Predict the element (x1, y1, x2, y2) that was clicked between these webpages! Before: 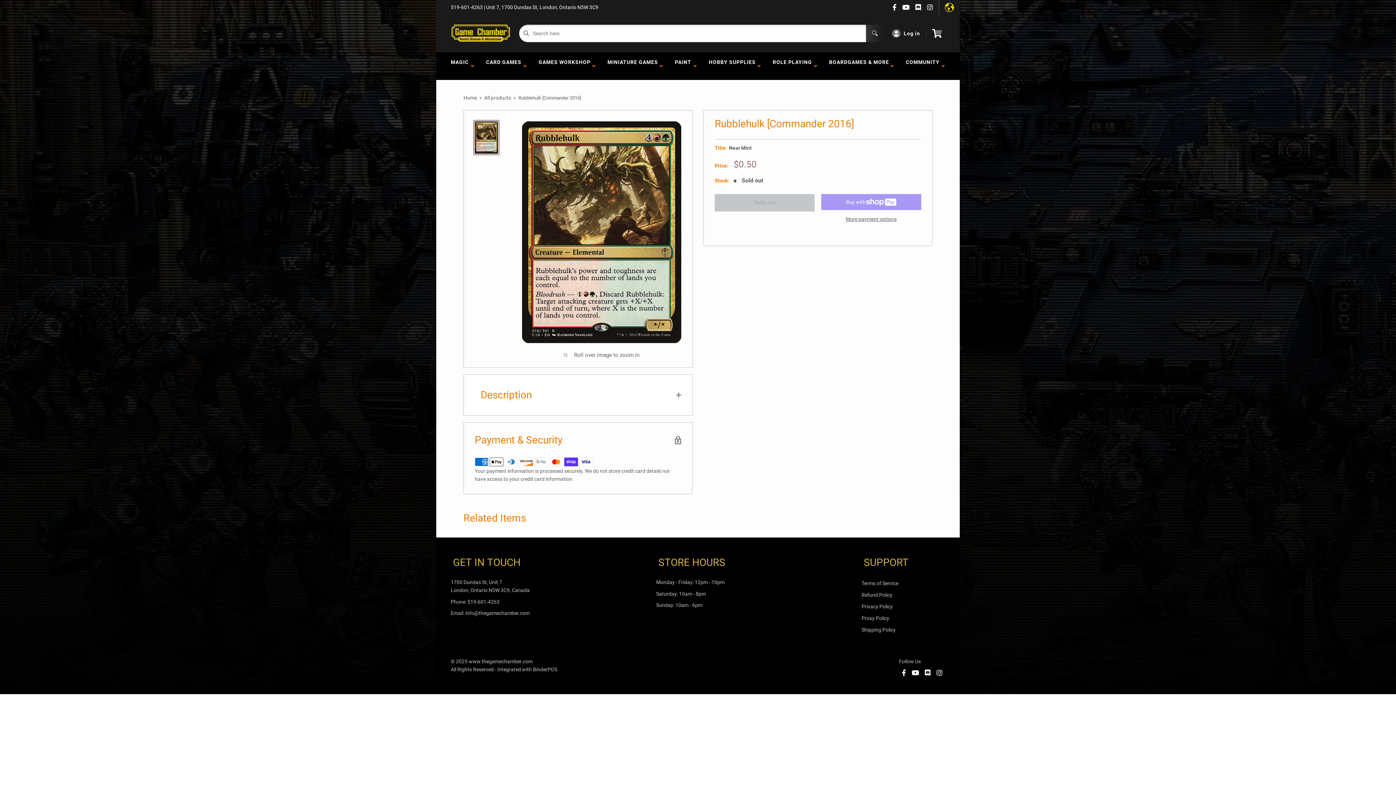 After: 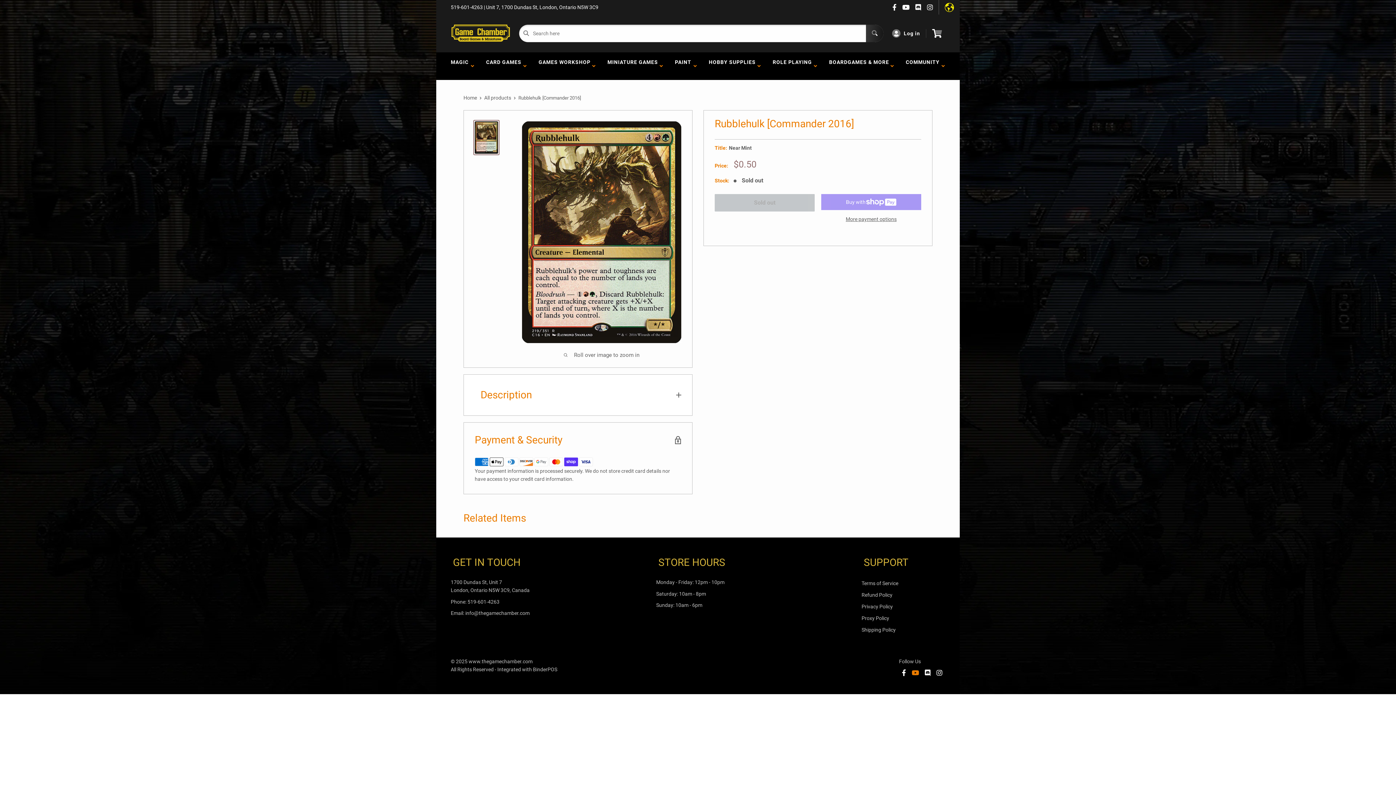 Action: bbox: (909, 669, 922, 677)